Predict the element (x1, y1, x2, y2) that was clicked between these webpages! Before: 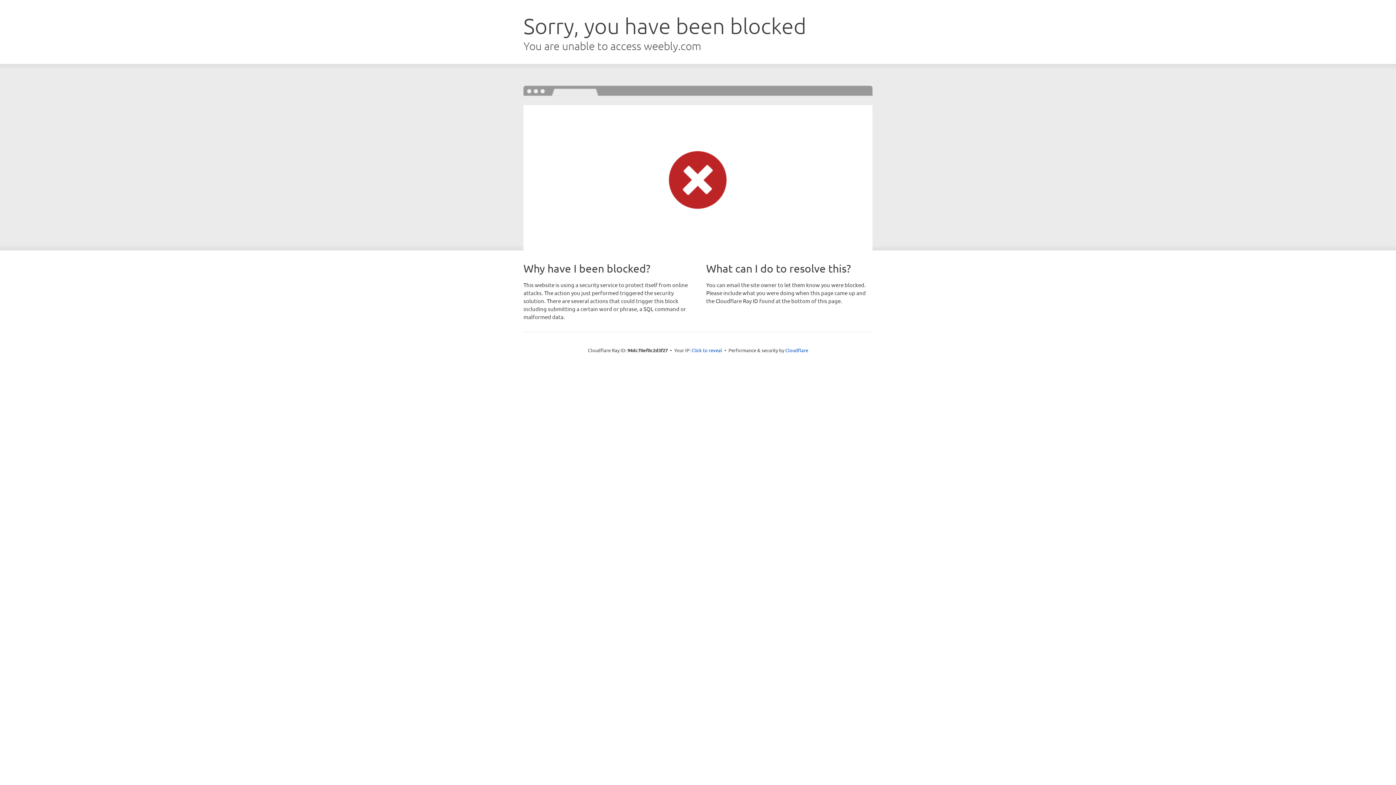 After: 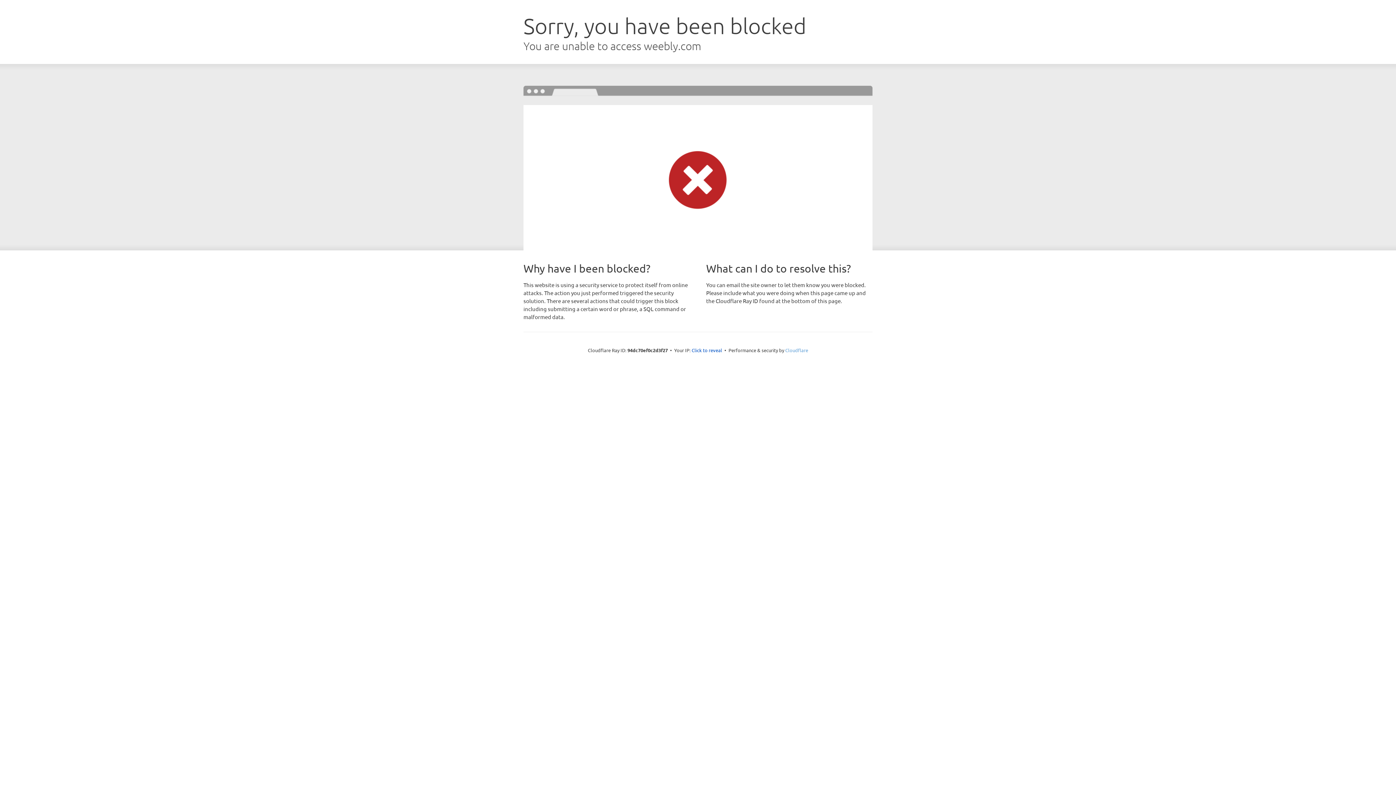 Action: label: Cloudflare bbox: (785, 347, 808, 353)